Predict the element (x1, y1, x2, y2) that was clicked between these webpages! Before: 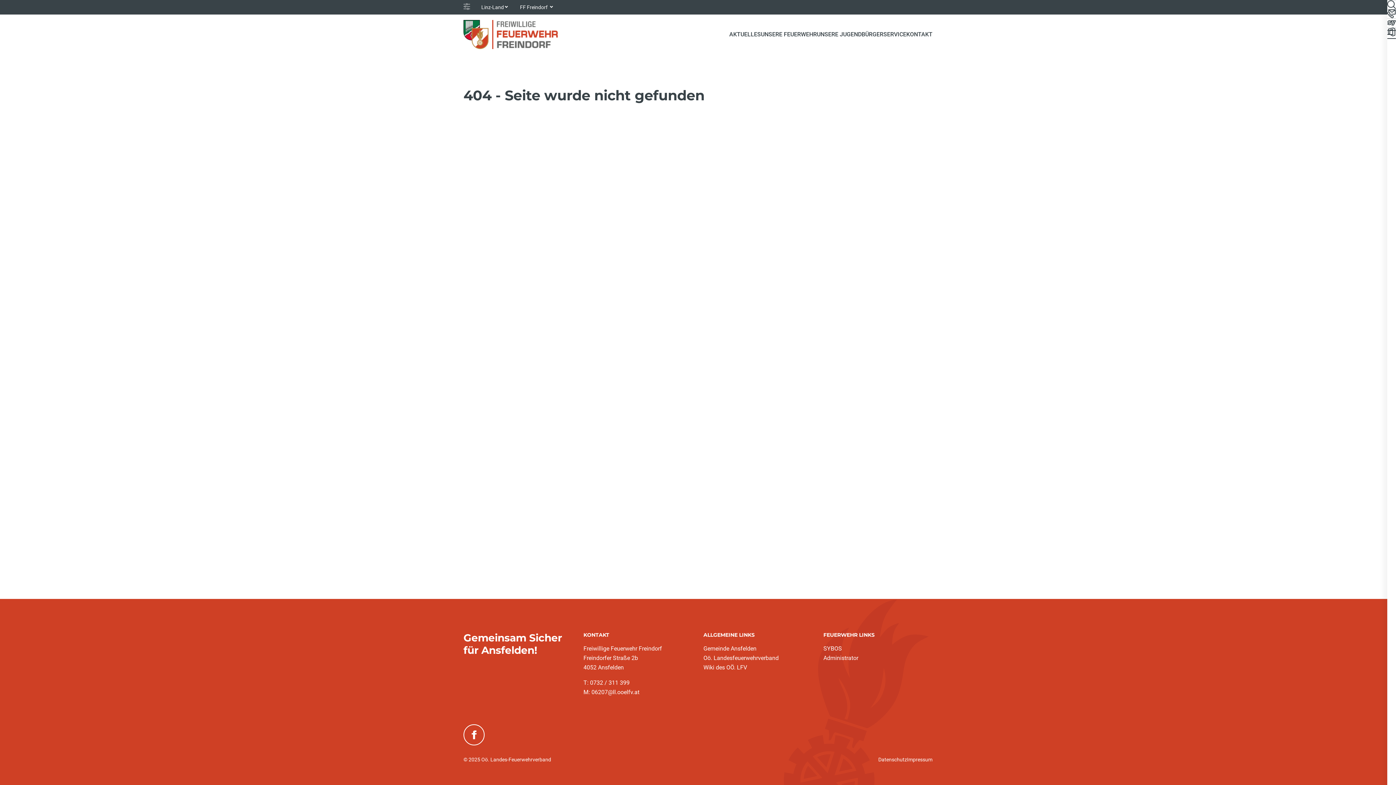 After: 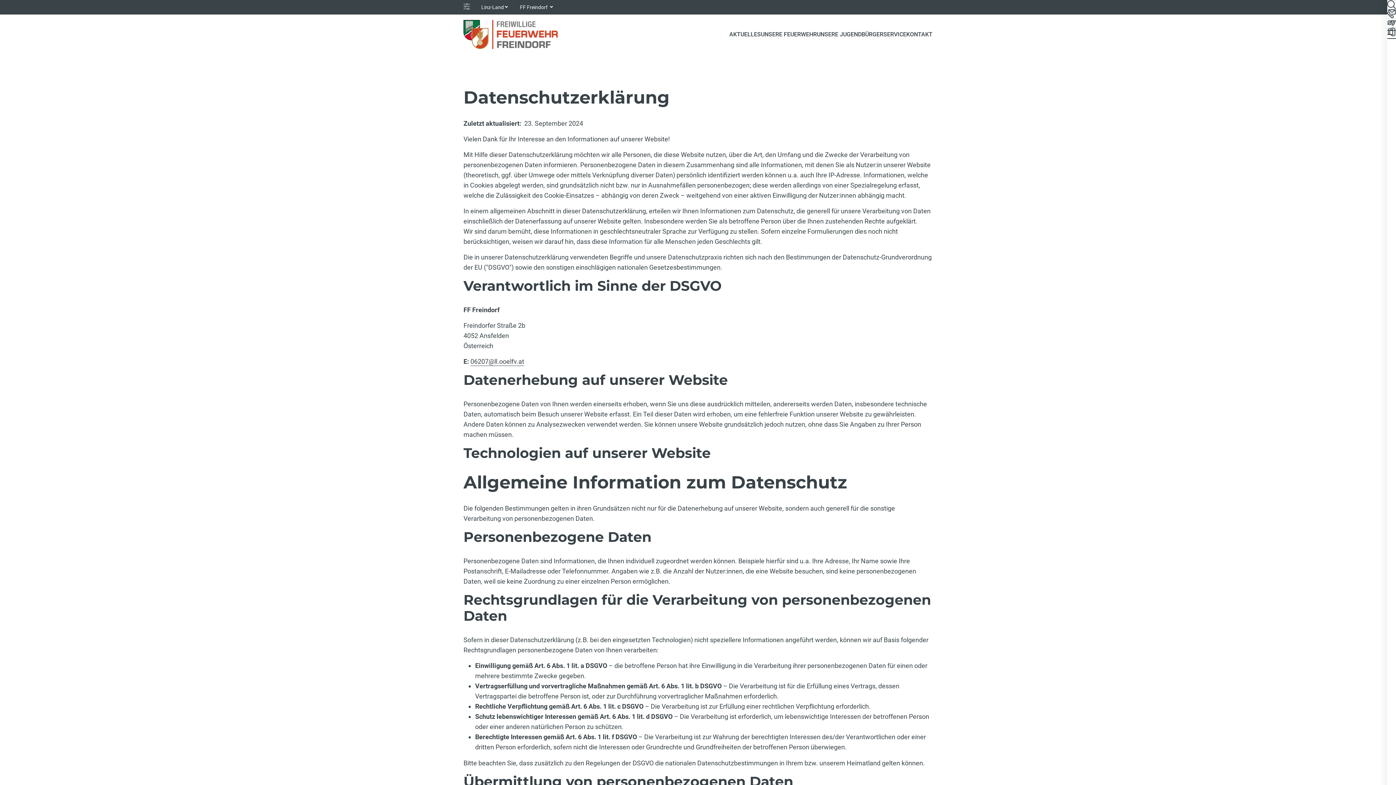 Action: bbox: (878, 756, 907, 763) label: Datenschutz